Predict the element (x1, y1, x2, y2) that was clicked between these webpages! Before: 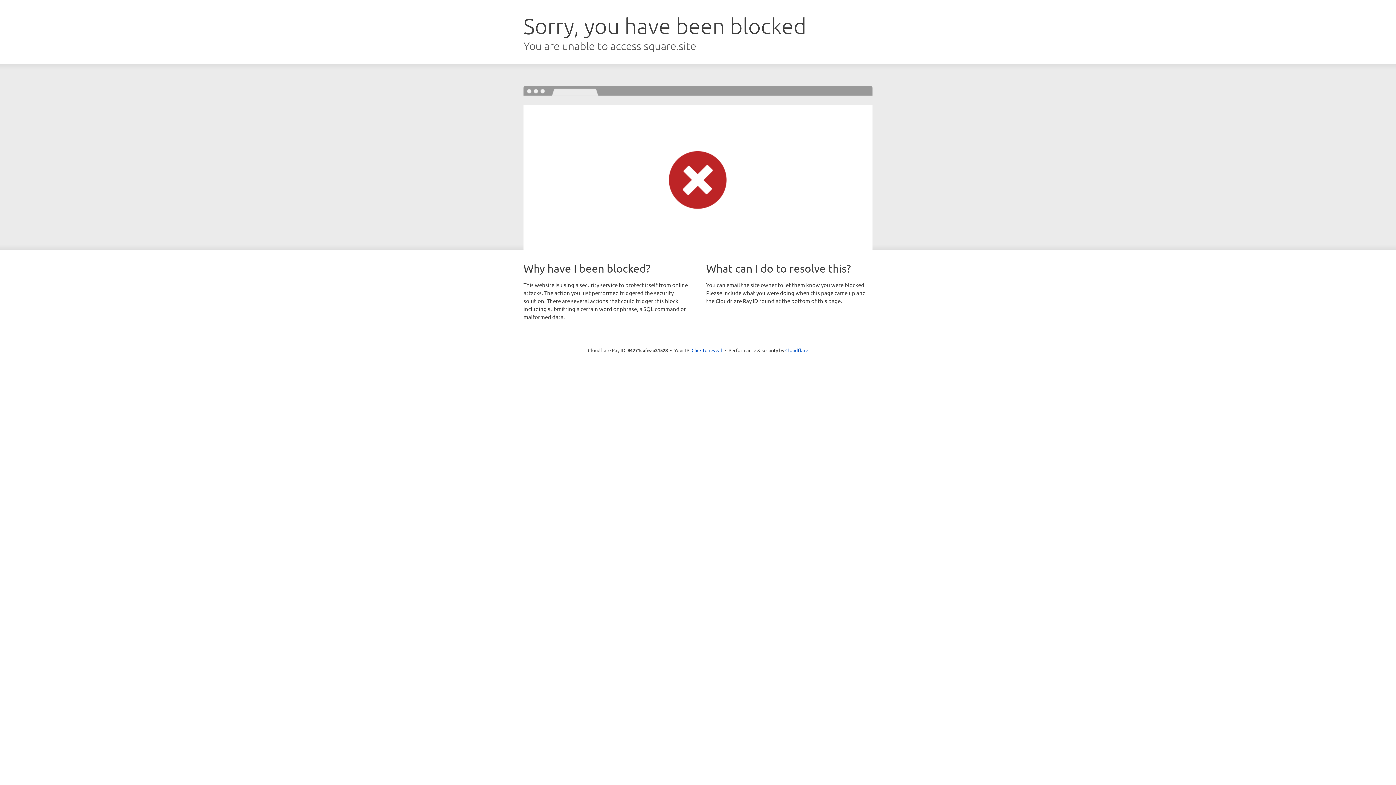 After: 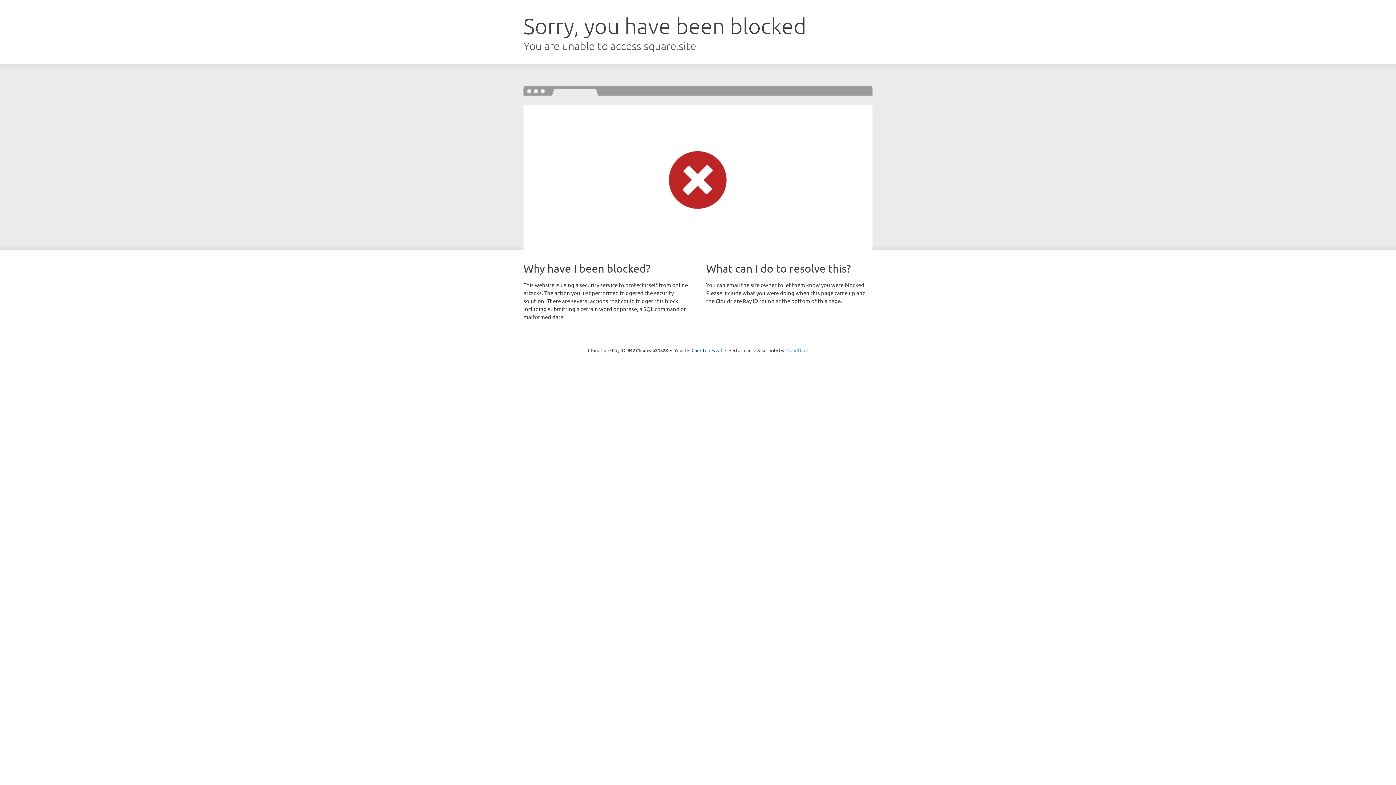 Action: label: Cloudflare bbox: (785, 347, 808, 353)